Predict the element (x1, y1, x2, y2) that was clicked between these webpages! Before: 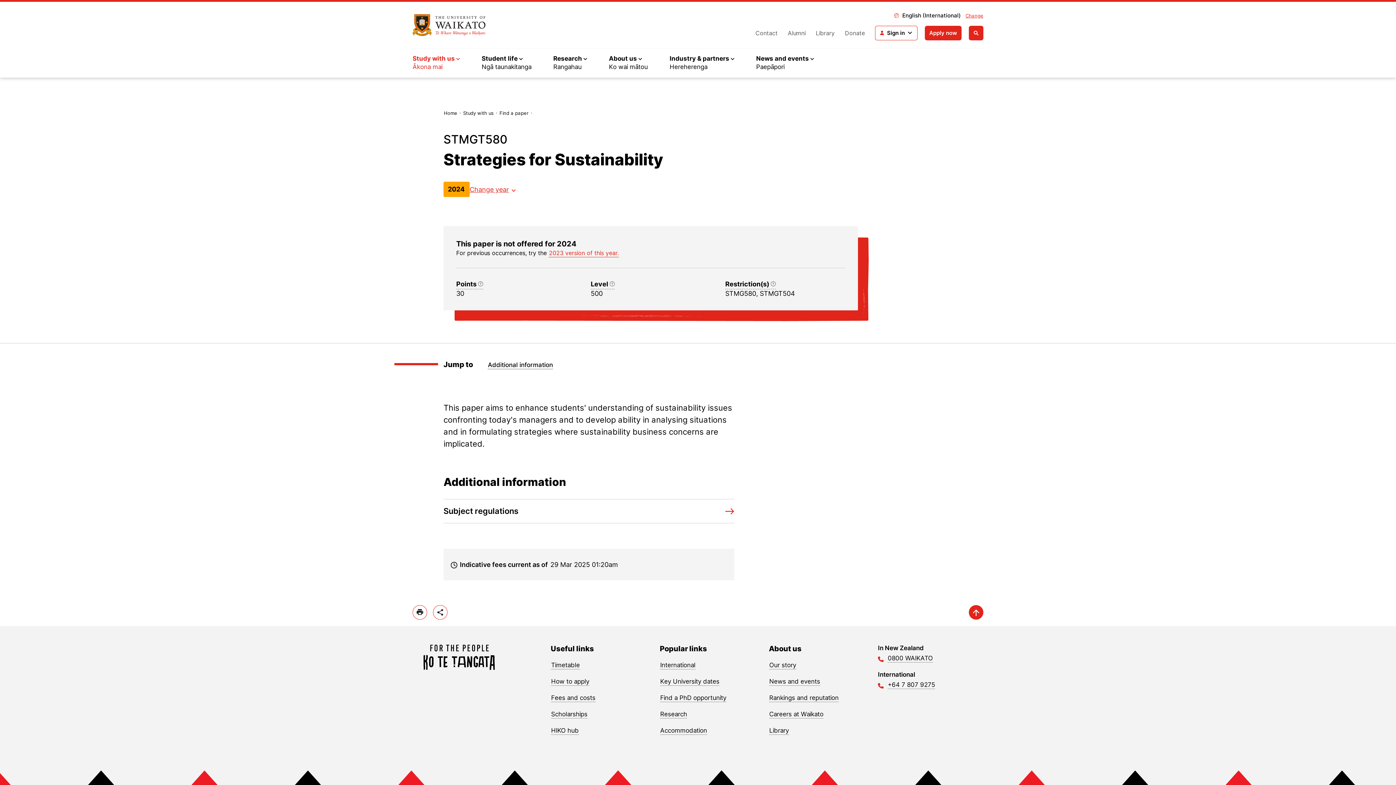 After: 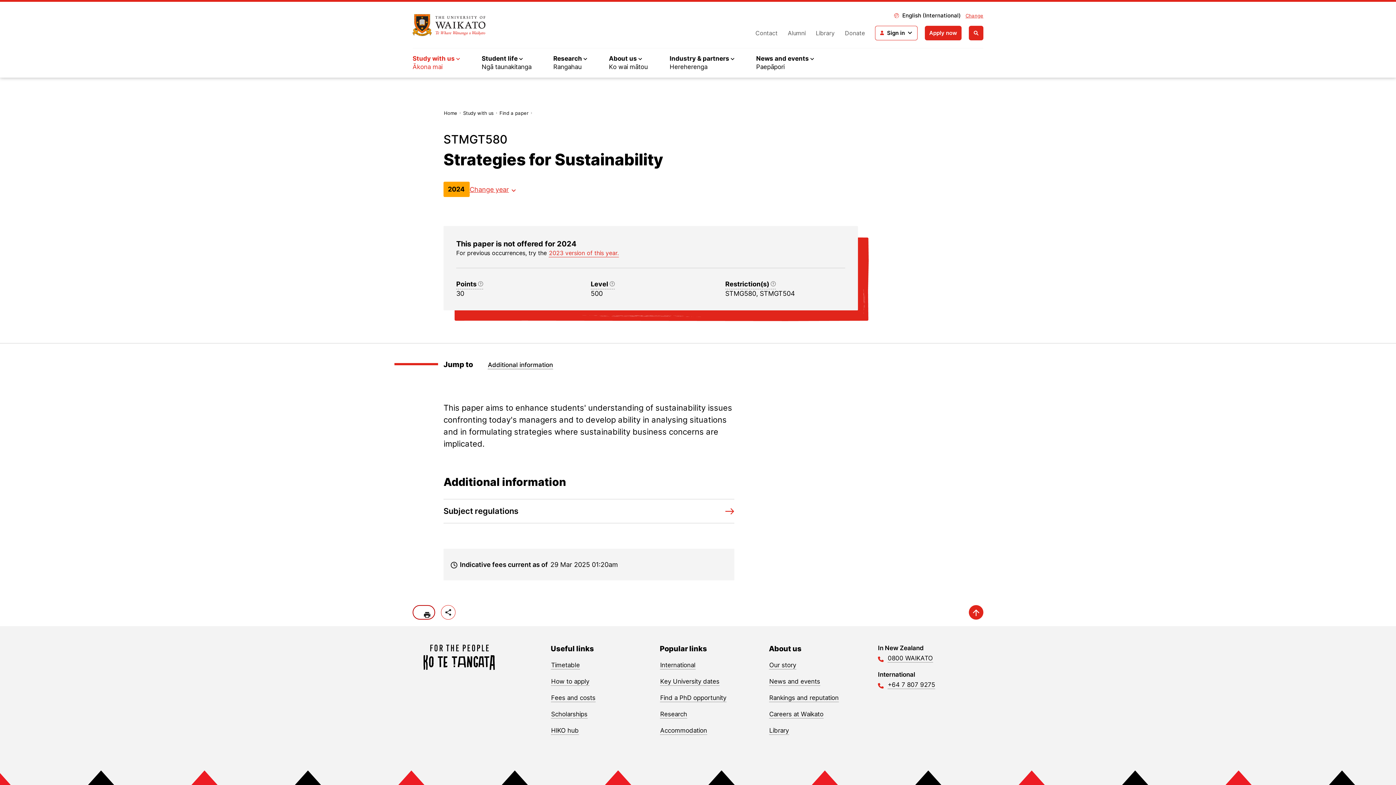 Action: bbox: (412, 605, 427, 620) label: print